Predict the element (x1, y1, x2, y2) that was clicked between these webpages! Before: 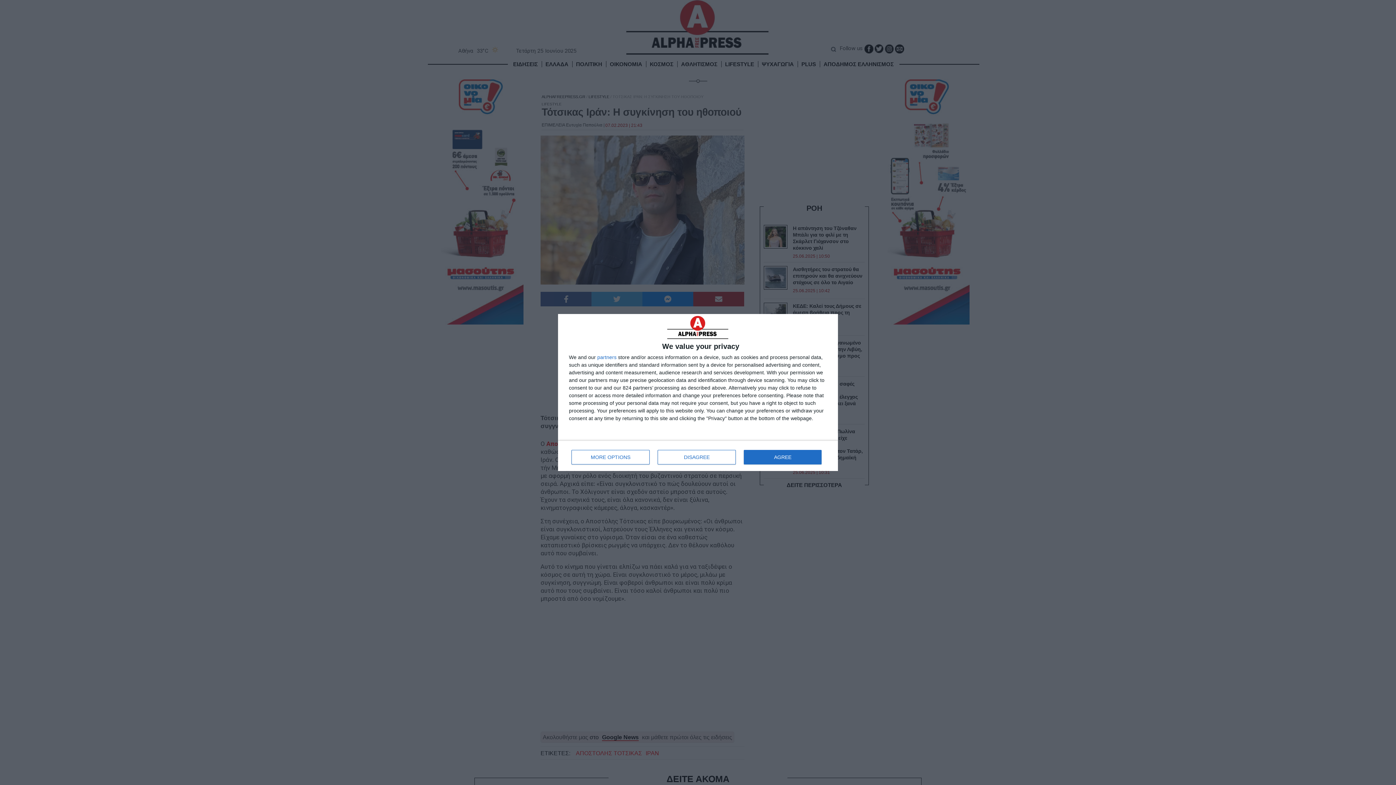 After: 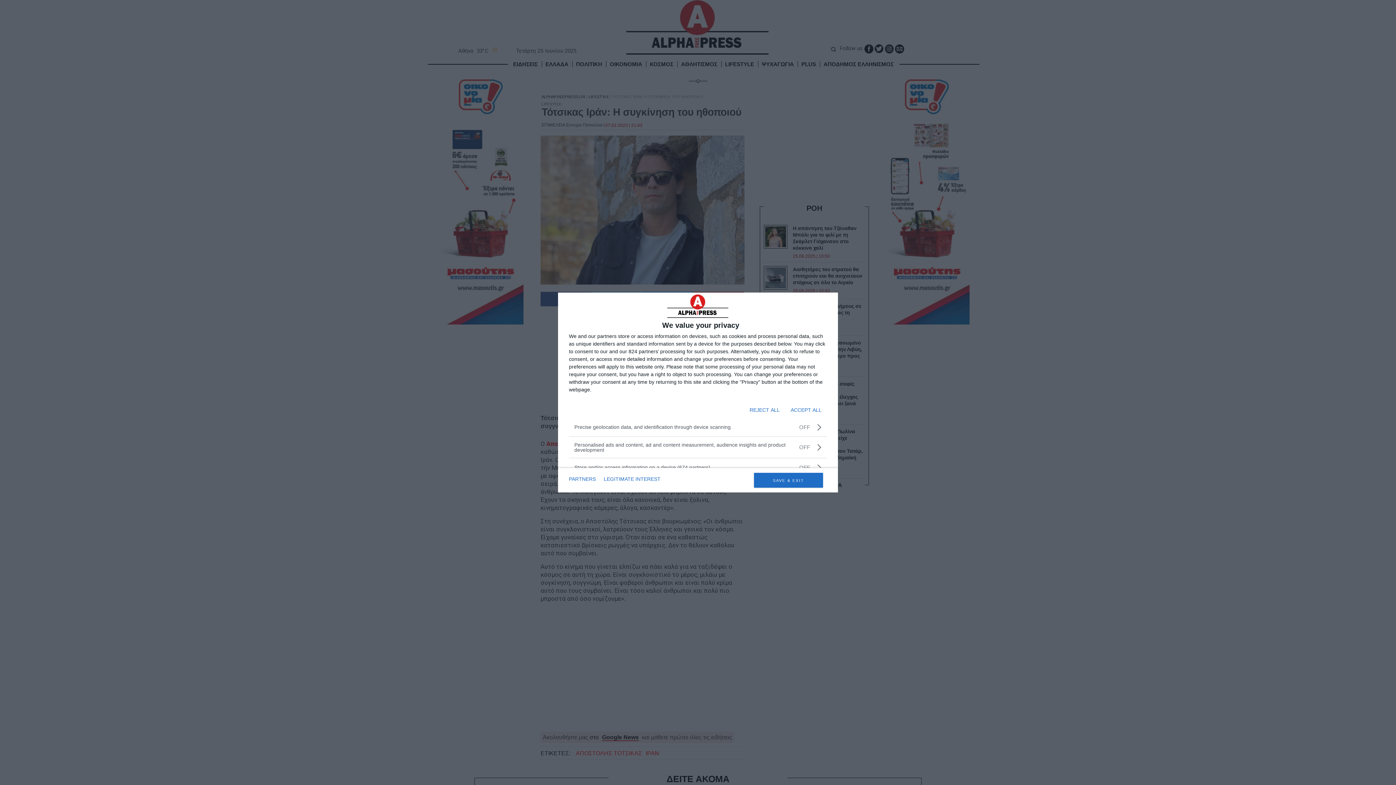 Action: label: MORE OPTIONS bbox: (571, 450, 649, 464)